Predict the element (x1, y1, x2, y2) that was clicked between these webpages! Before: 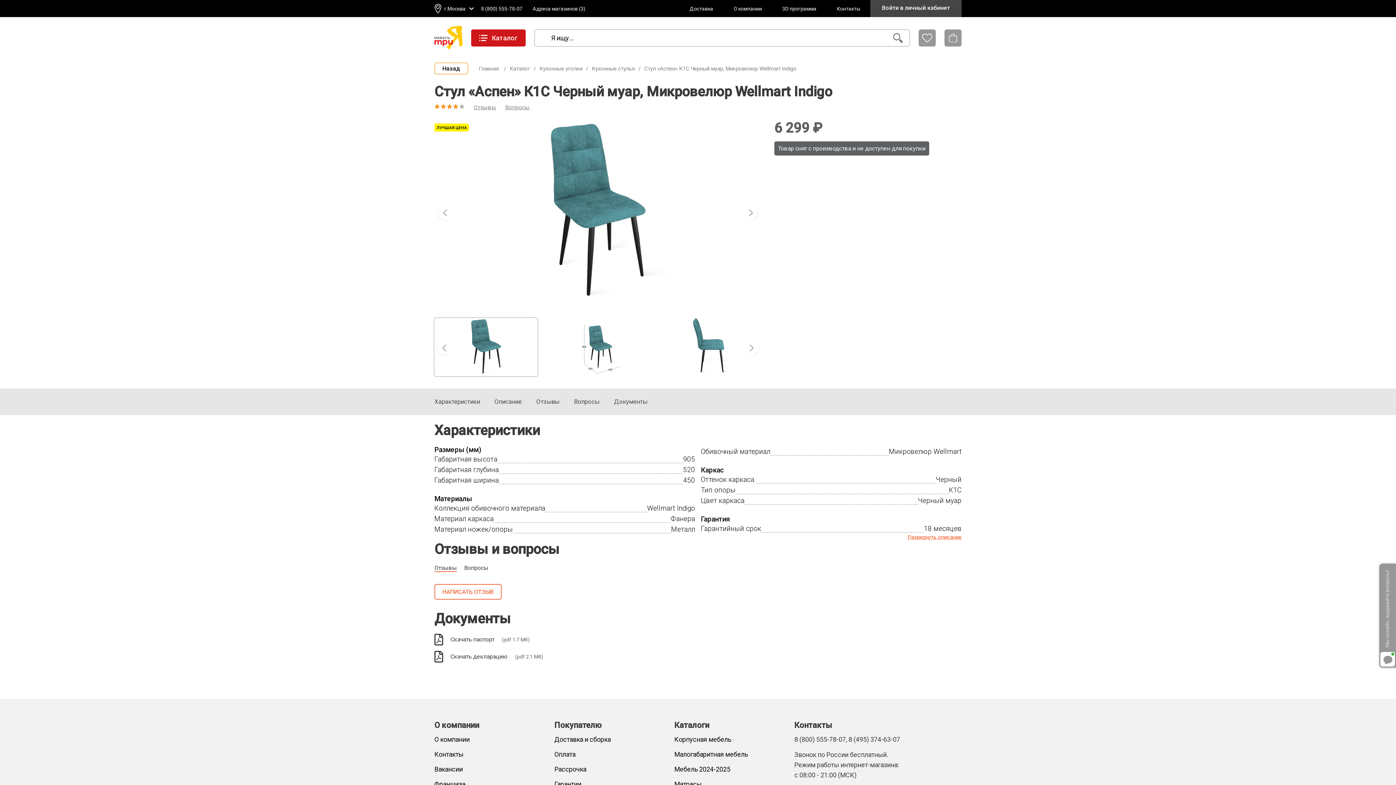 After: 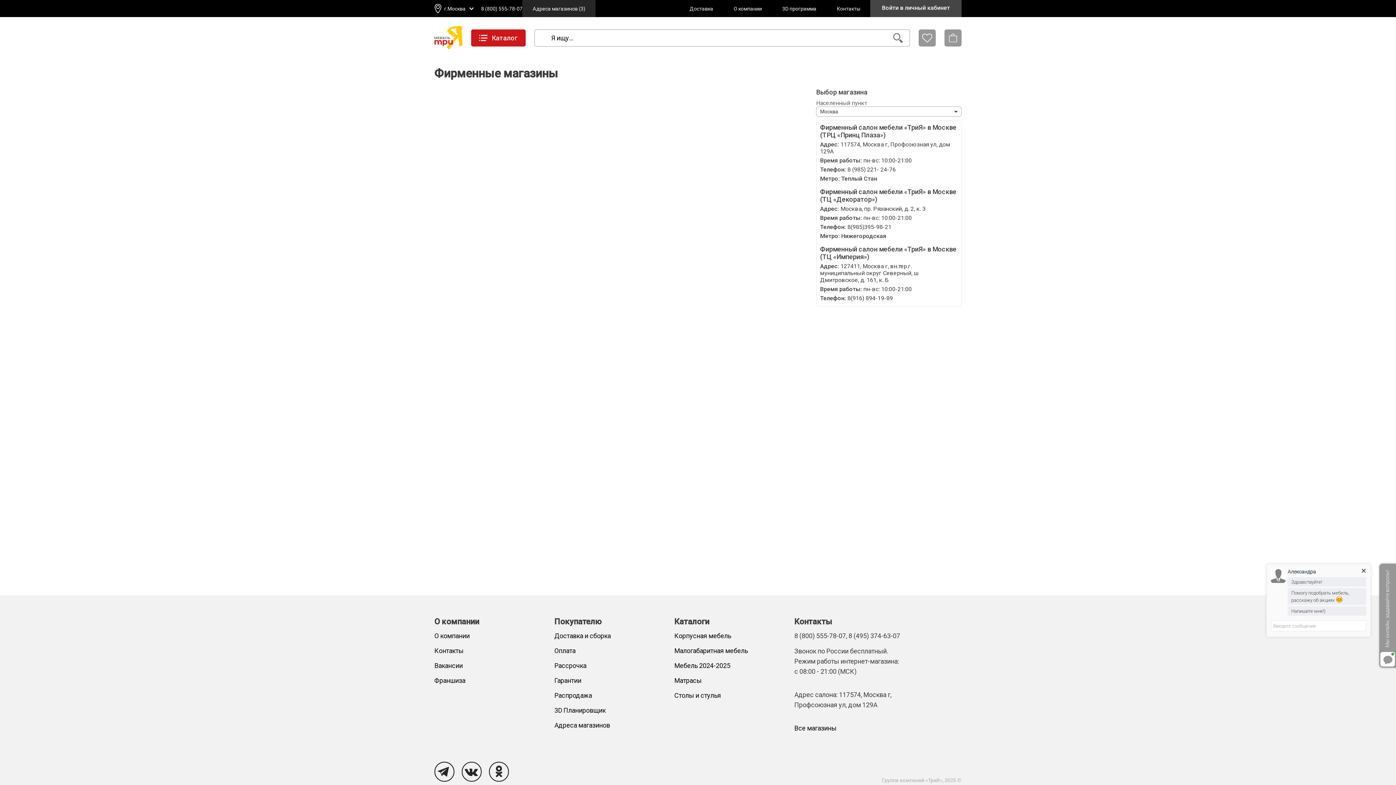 Action: label: Адреса магазинов (3) bbox: (522, 0, 595, 17)